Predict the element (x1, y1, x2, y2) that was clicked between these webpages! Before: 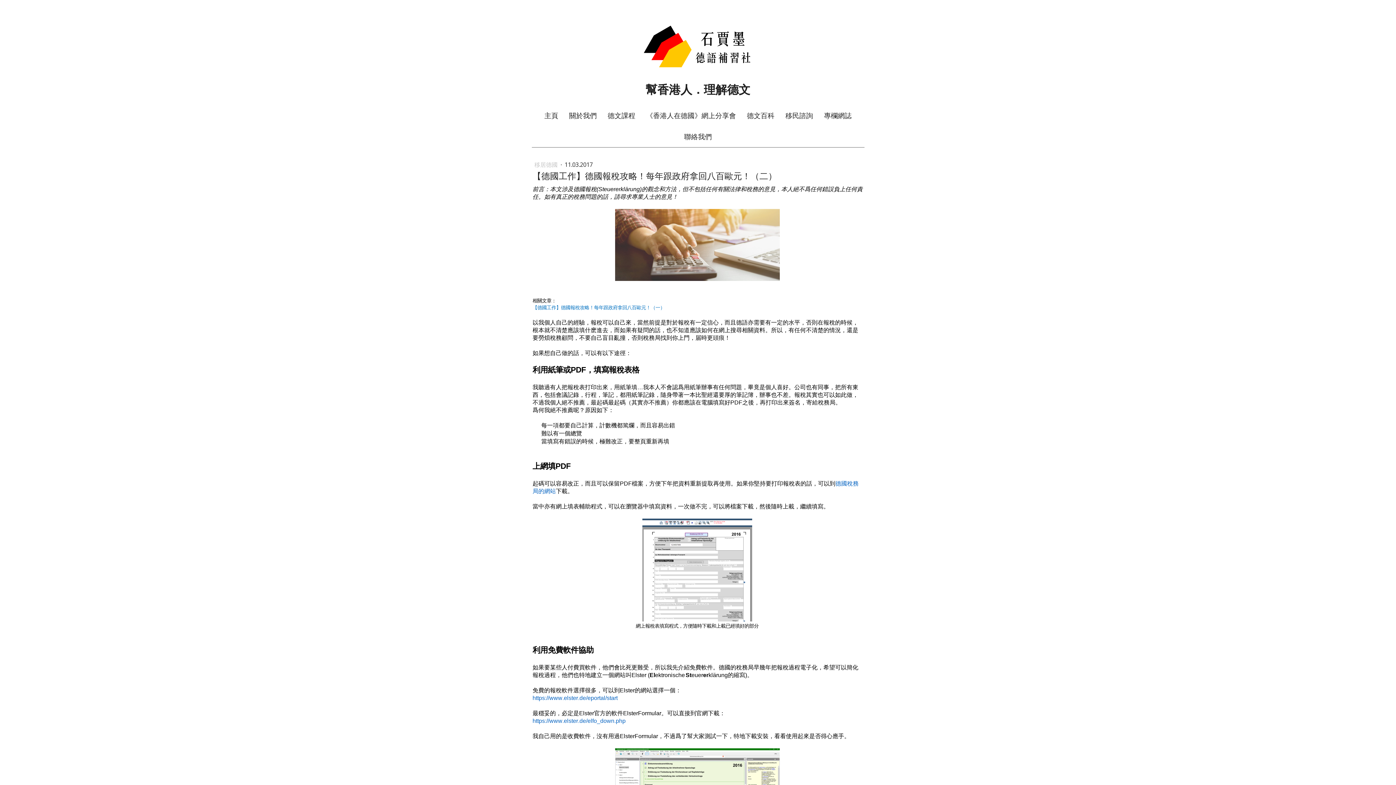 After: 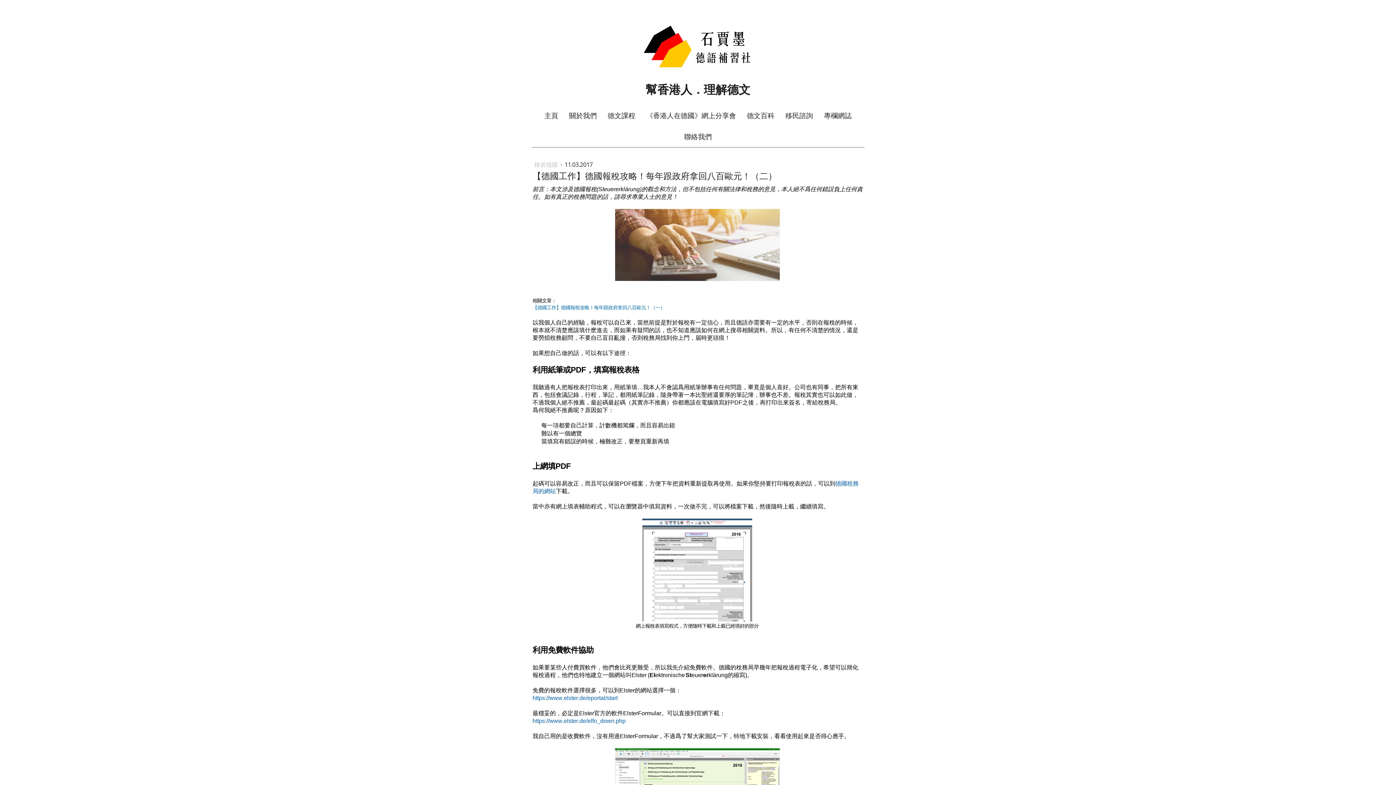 Action: label: https://www.elster.de/eportal/start bbox: (532, 696, 617, 701)